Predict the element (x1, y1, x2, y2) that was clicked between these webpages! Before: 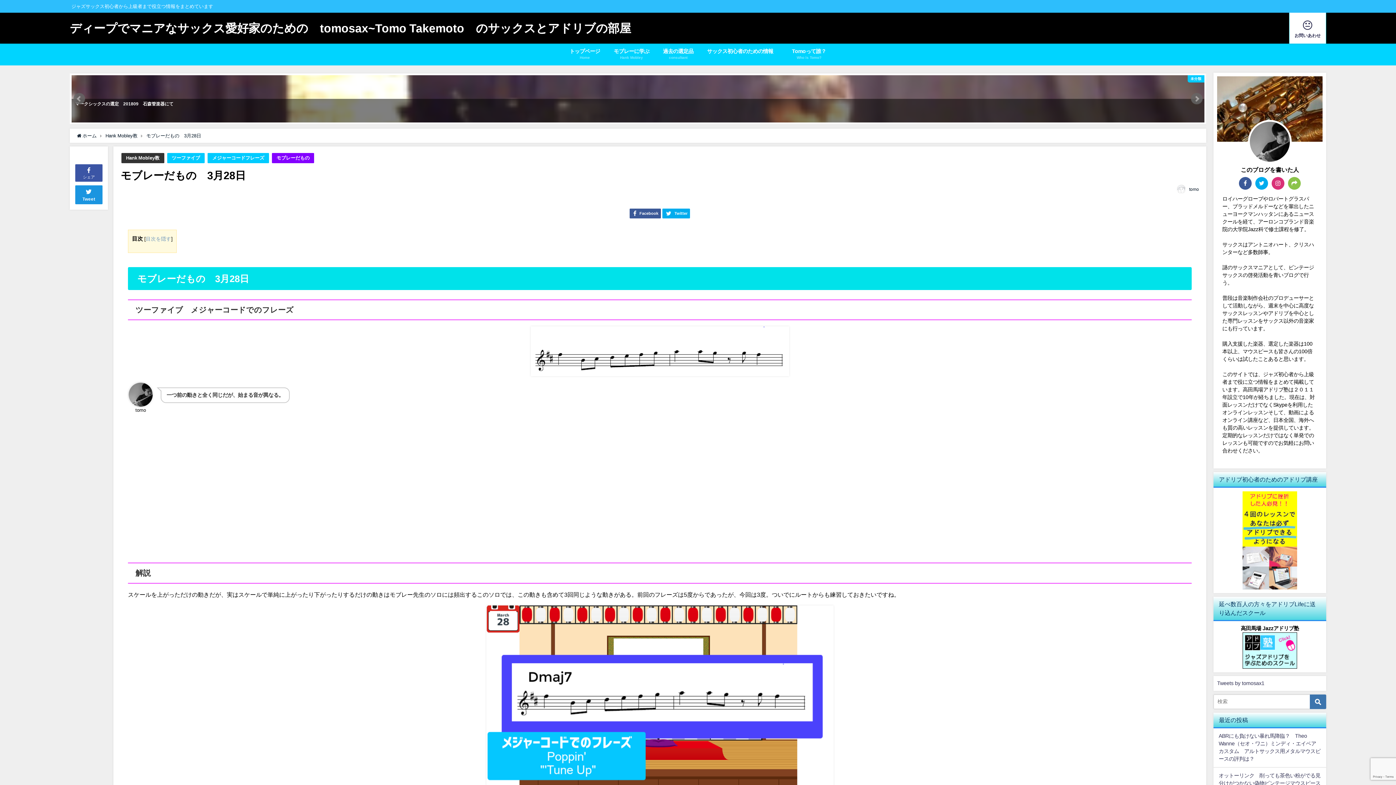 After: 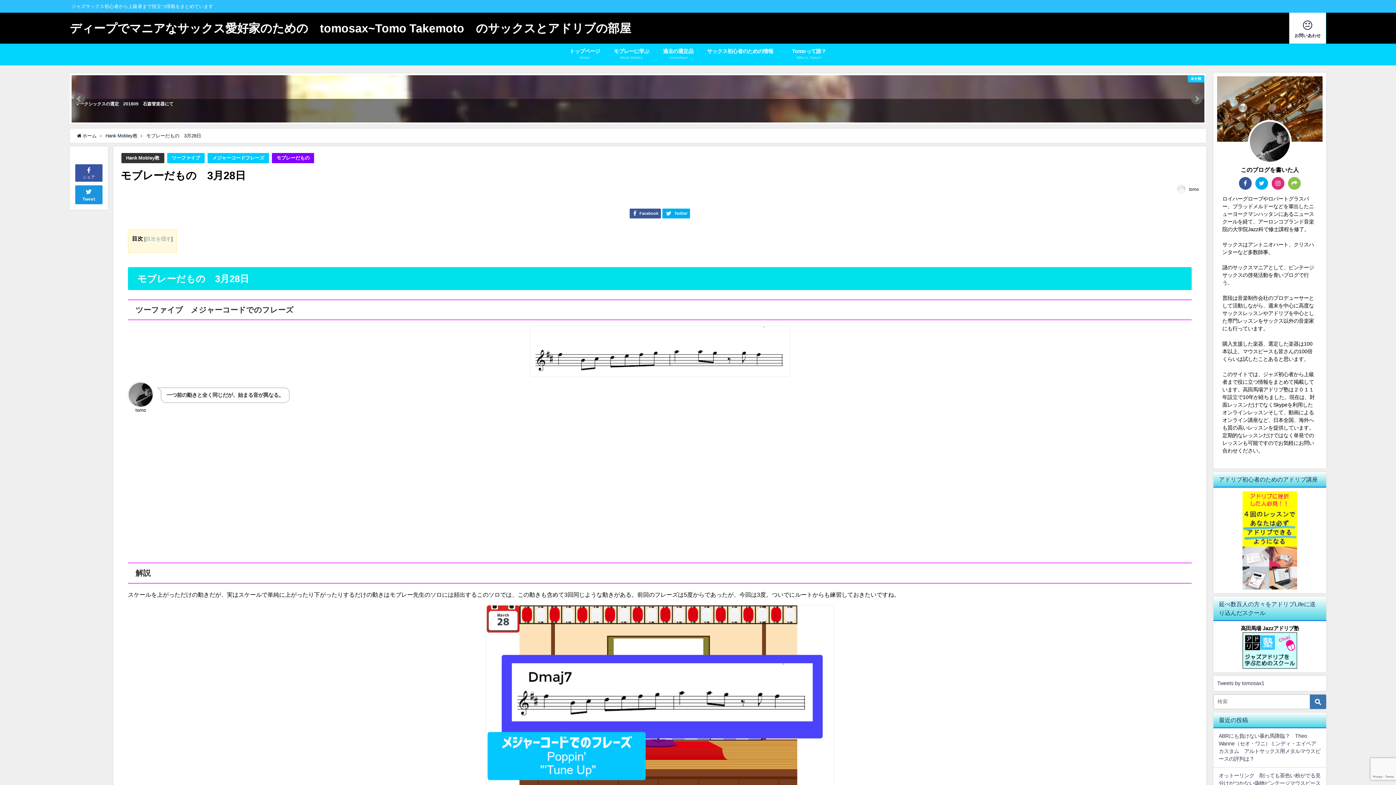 Action: bbox: (1217, 632, 1322, 669)